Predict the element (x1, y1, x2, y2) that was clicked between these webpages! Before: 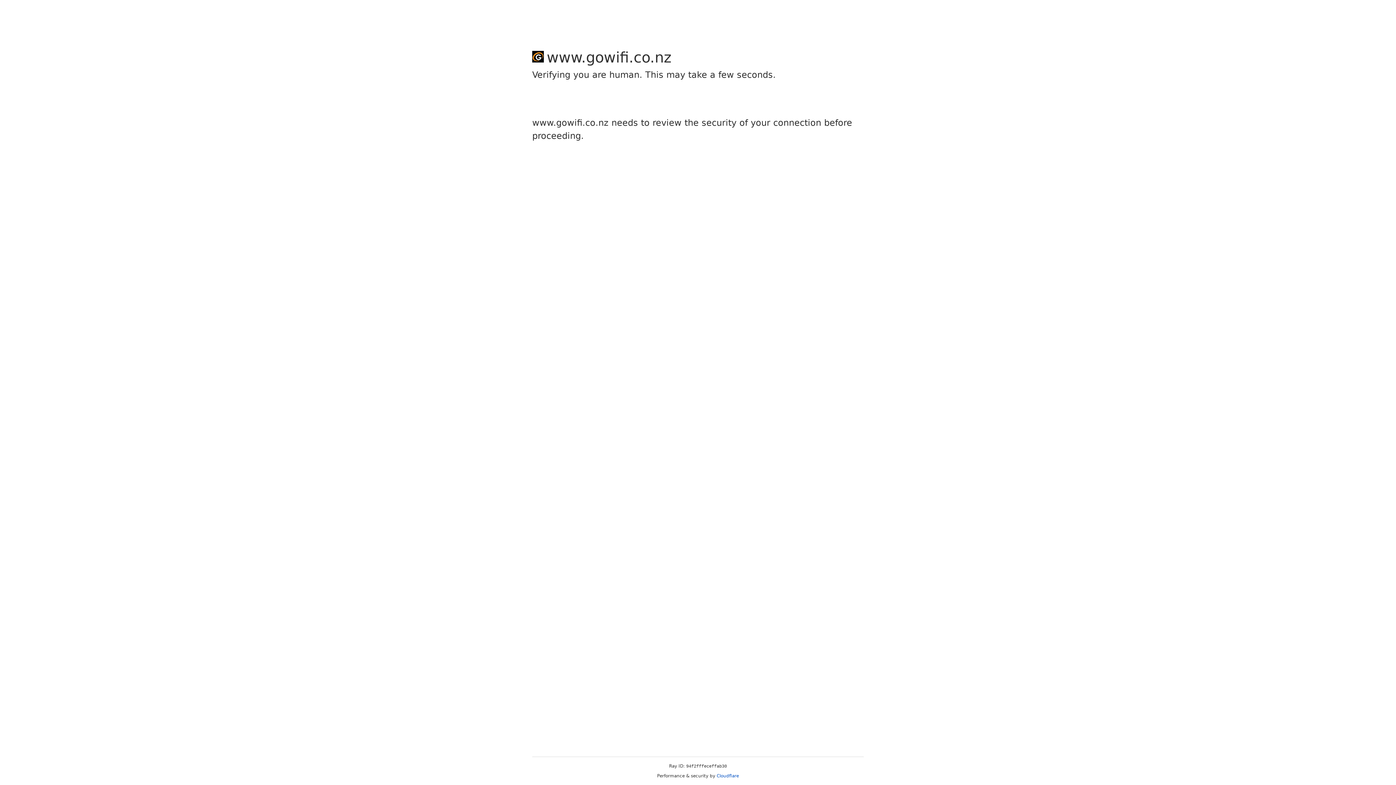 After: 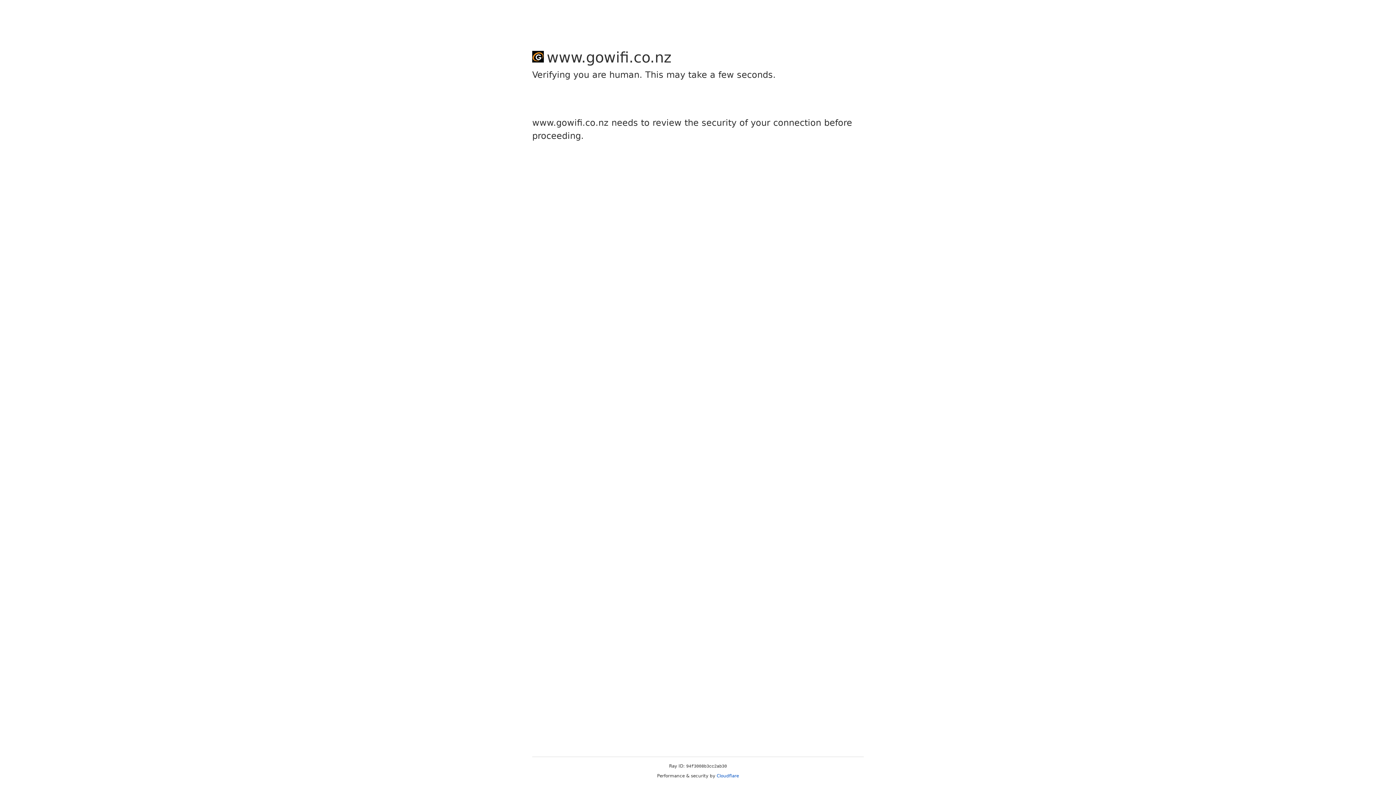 Action: label: Cloudflare bbox: (716, 773, 739, 778)